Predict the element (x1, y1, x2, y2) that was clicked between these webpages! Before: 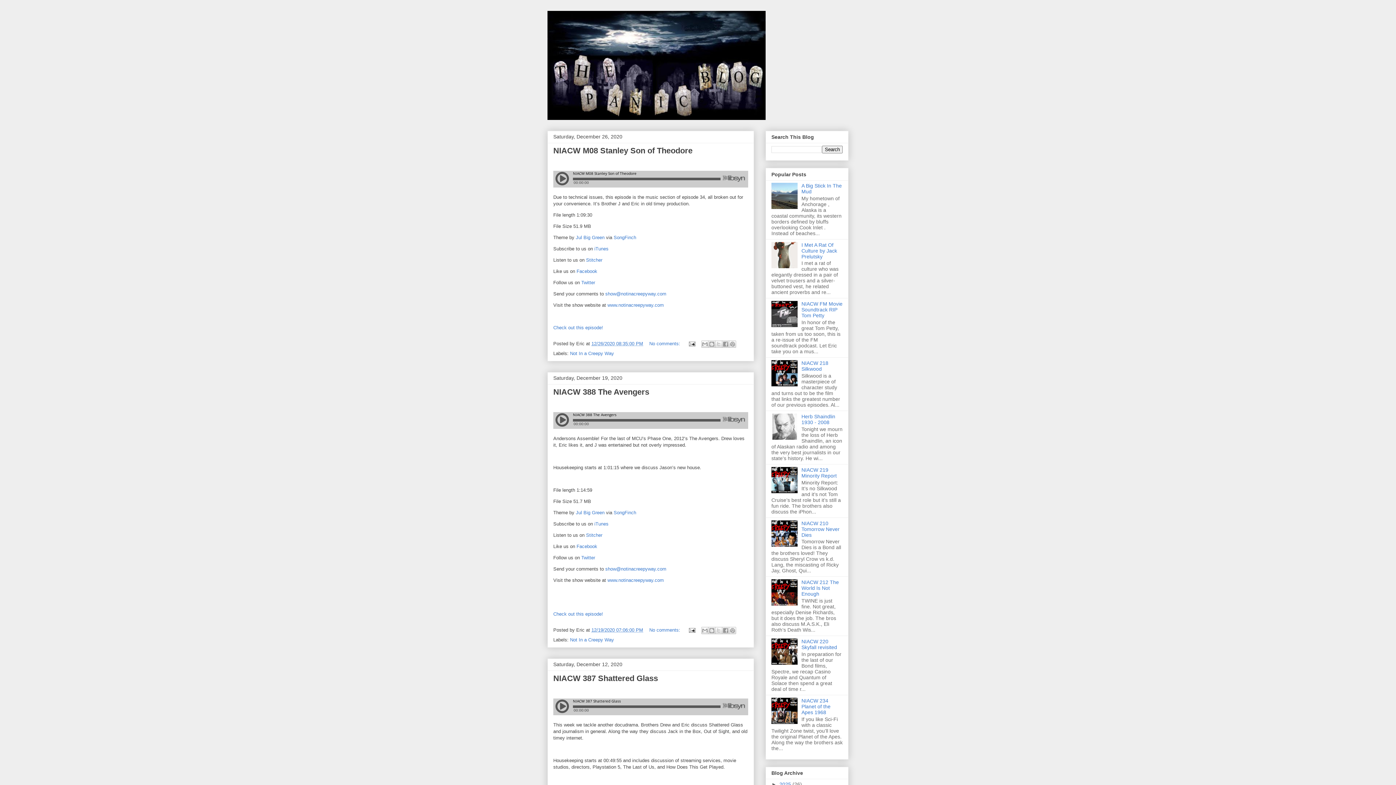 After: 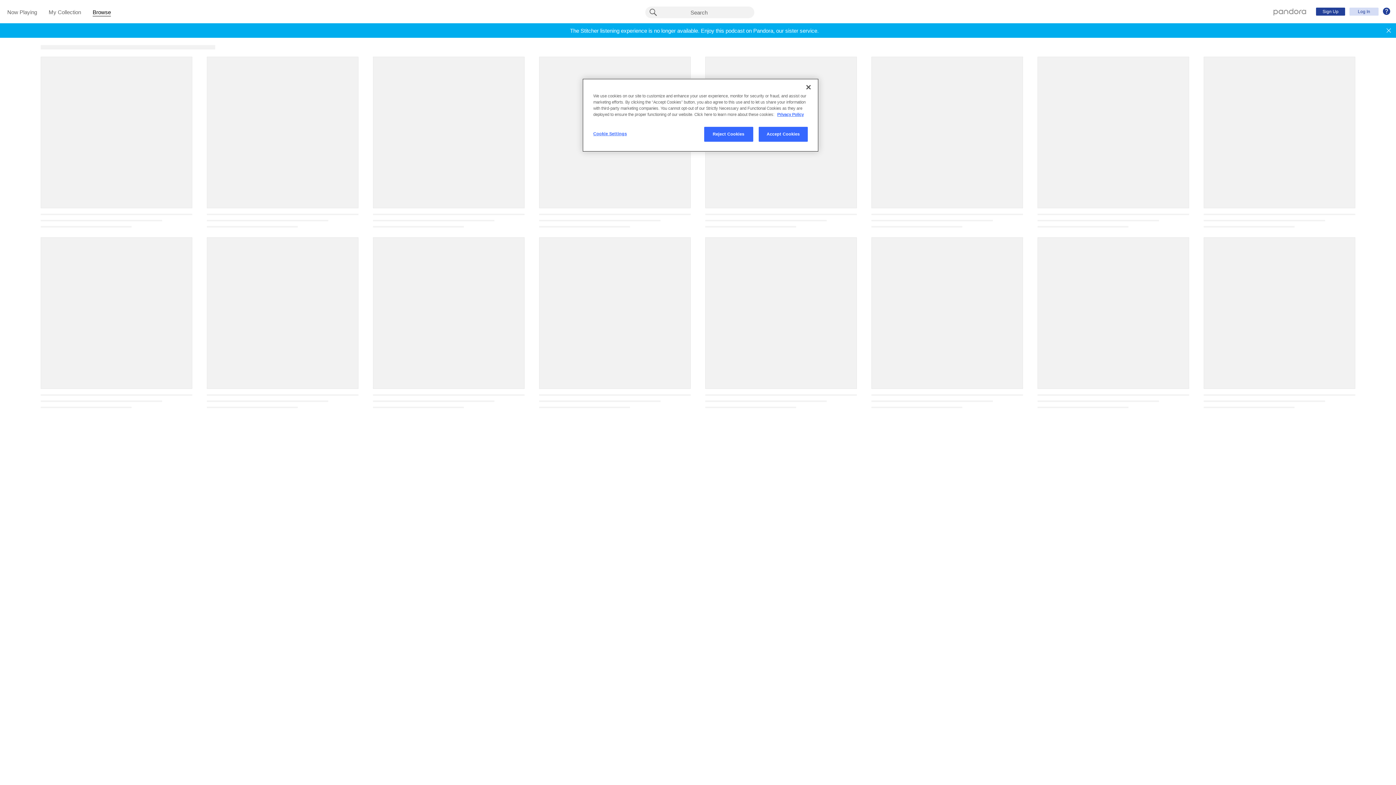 Action: label: Stitcher bbox: (586, 532, 602, 538)